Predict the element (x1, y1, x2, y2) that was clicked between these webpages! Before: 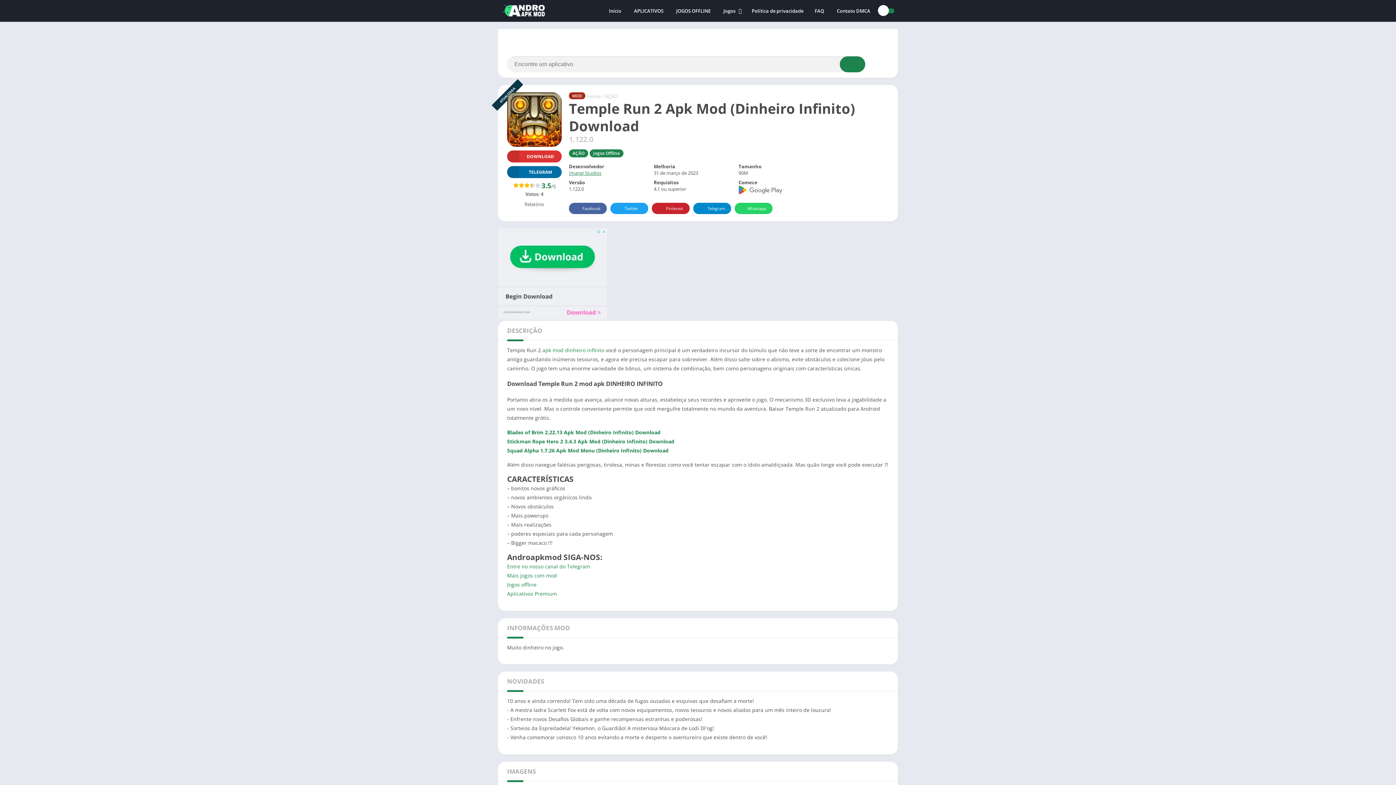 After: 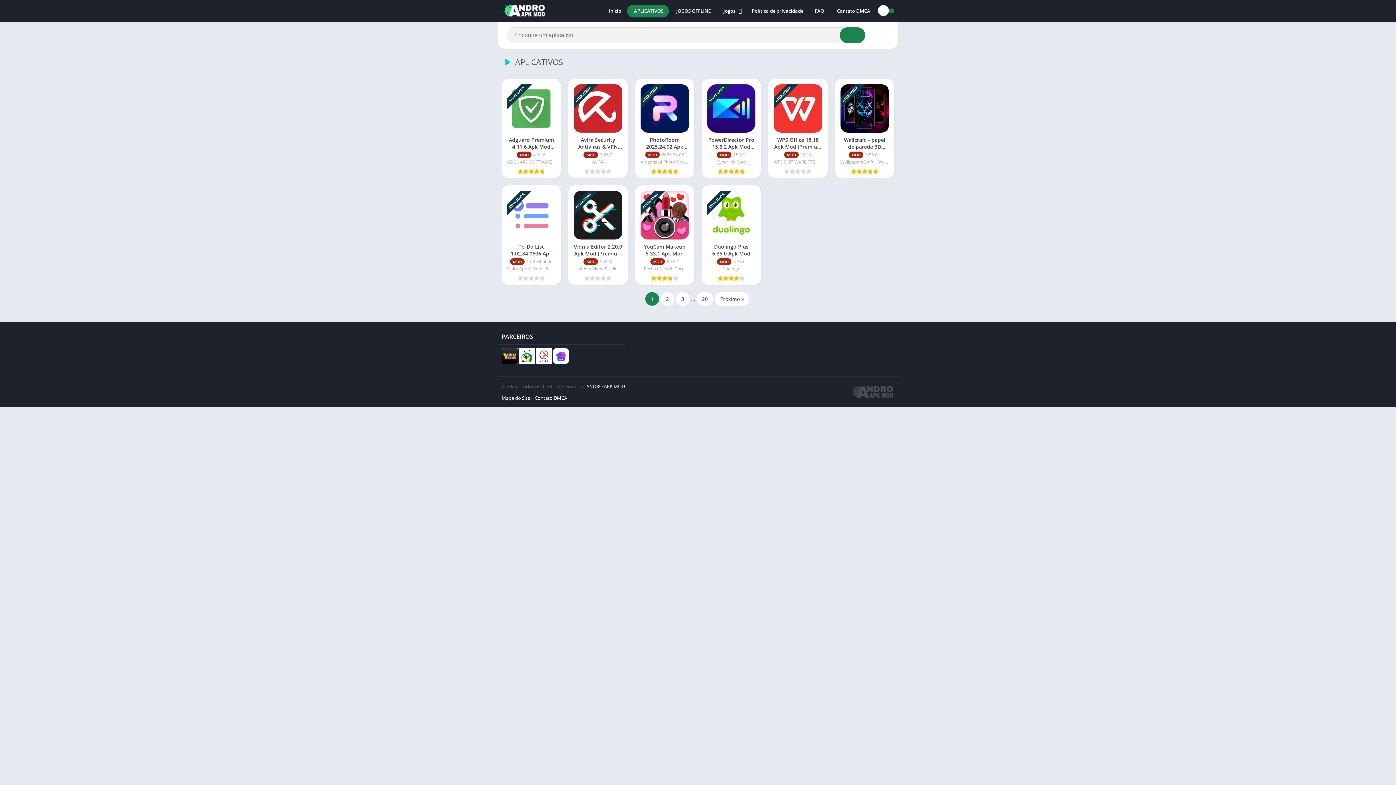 Action: bbox: (627, 4, 669, 17) label: APLICATIVOS